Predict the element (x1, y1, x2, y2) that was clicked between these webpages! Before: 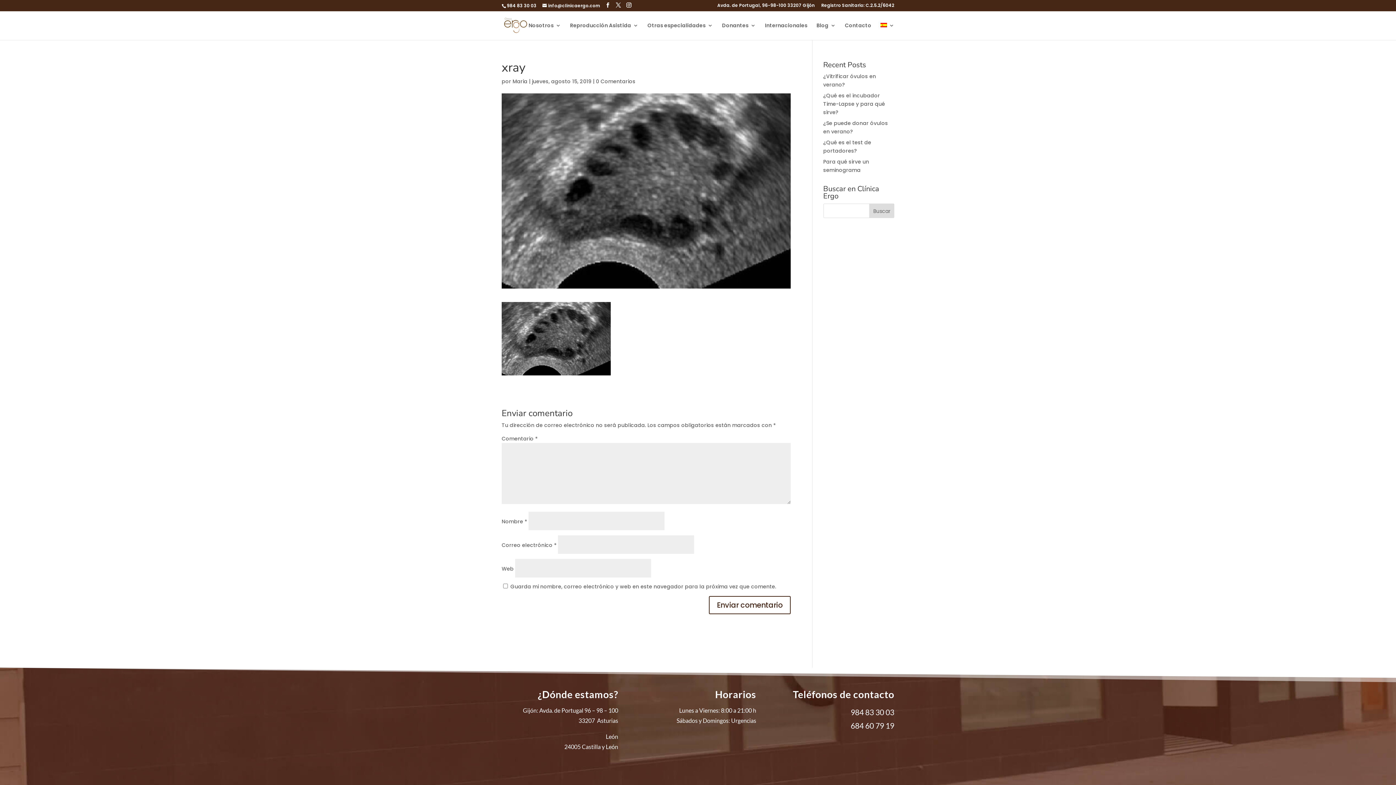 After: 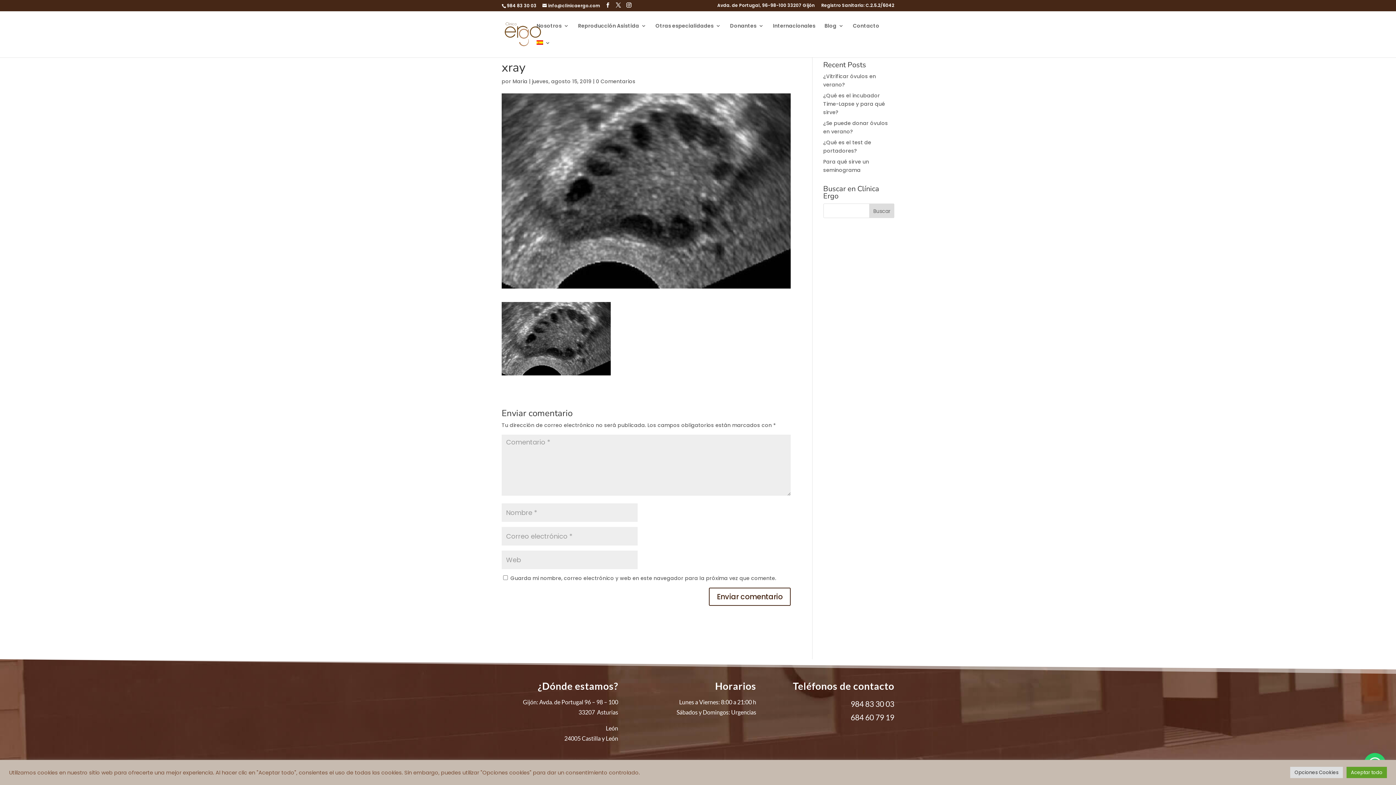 Action: bbox: (850, 721, 894, 730) label: 684 60 79 19